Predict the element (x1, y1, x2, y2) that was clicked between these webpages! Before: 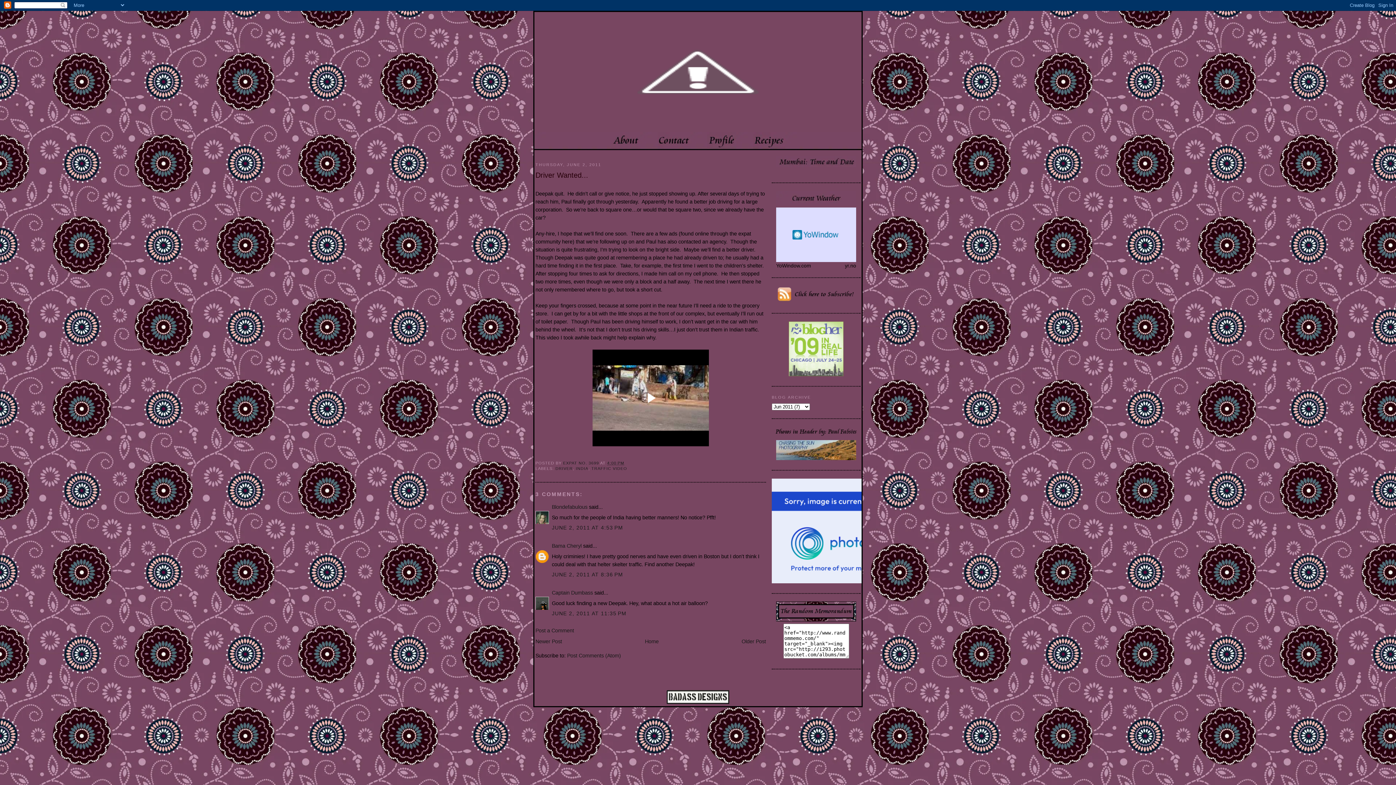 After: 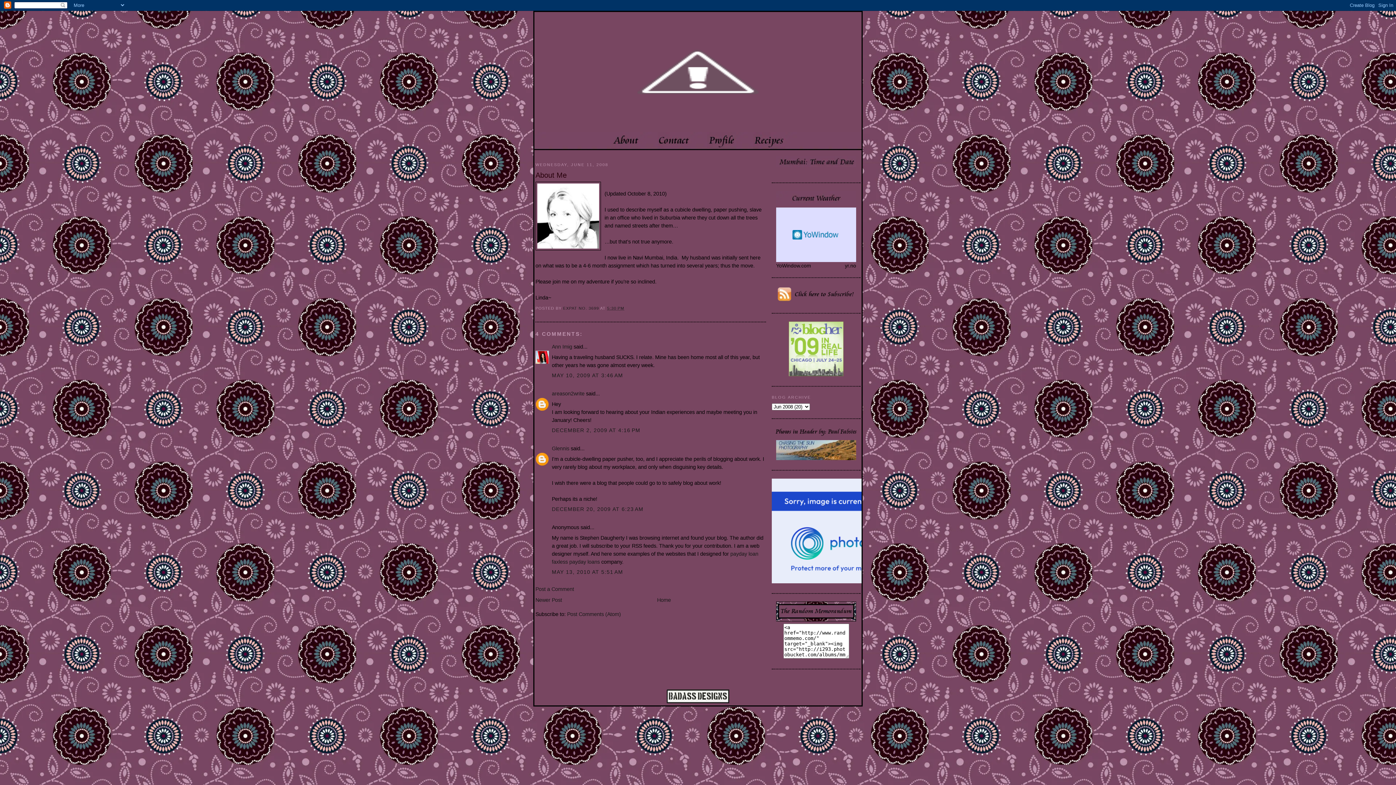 Action: bbox: (611, 145, 640, 151)